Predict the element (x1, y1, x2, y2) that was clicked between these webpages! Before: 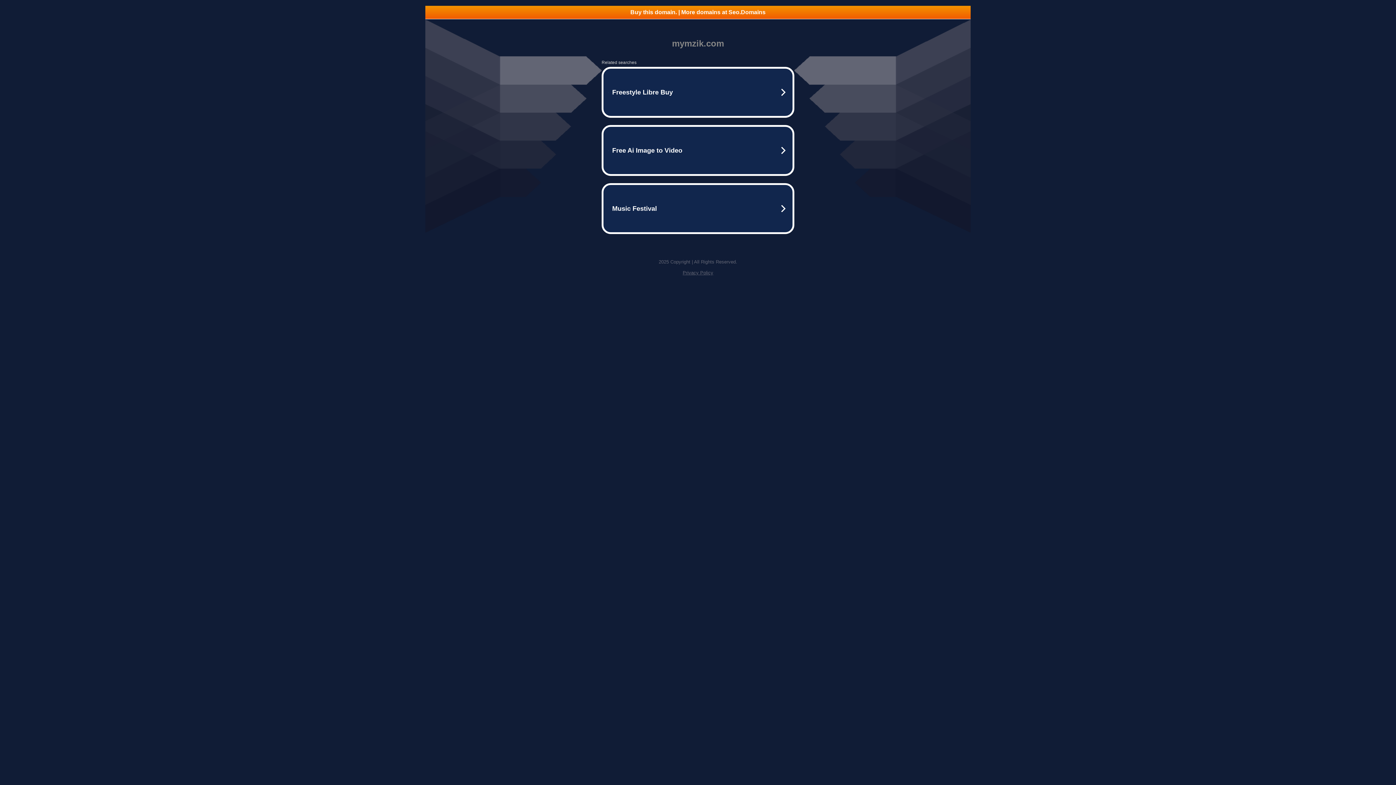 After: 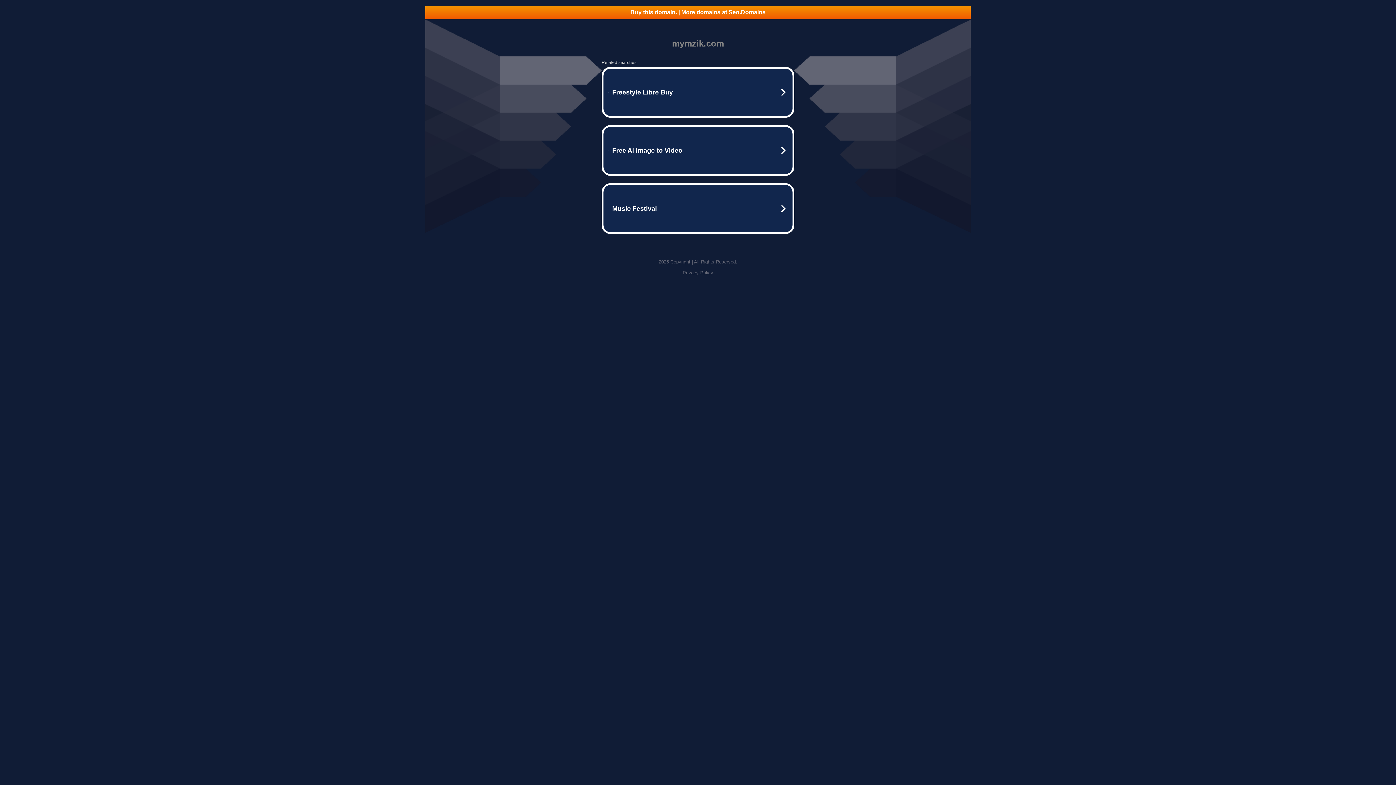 Action: label: Buy this domain. | More domains at Seo.Domains bbox: (425, 5, 970, 18)